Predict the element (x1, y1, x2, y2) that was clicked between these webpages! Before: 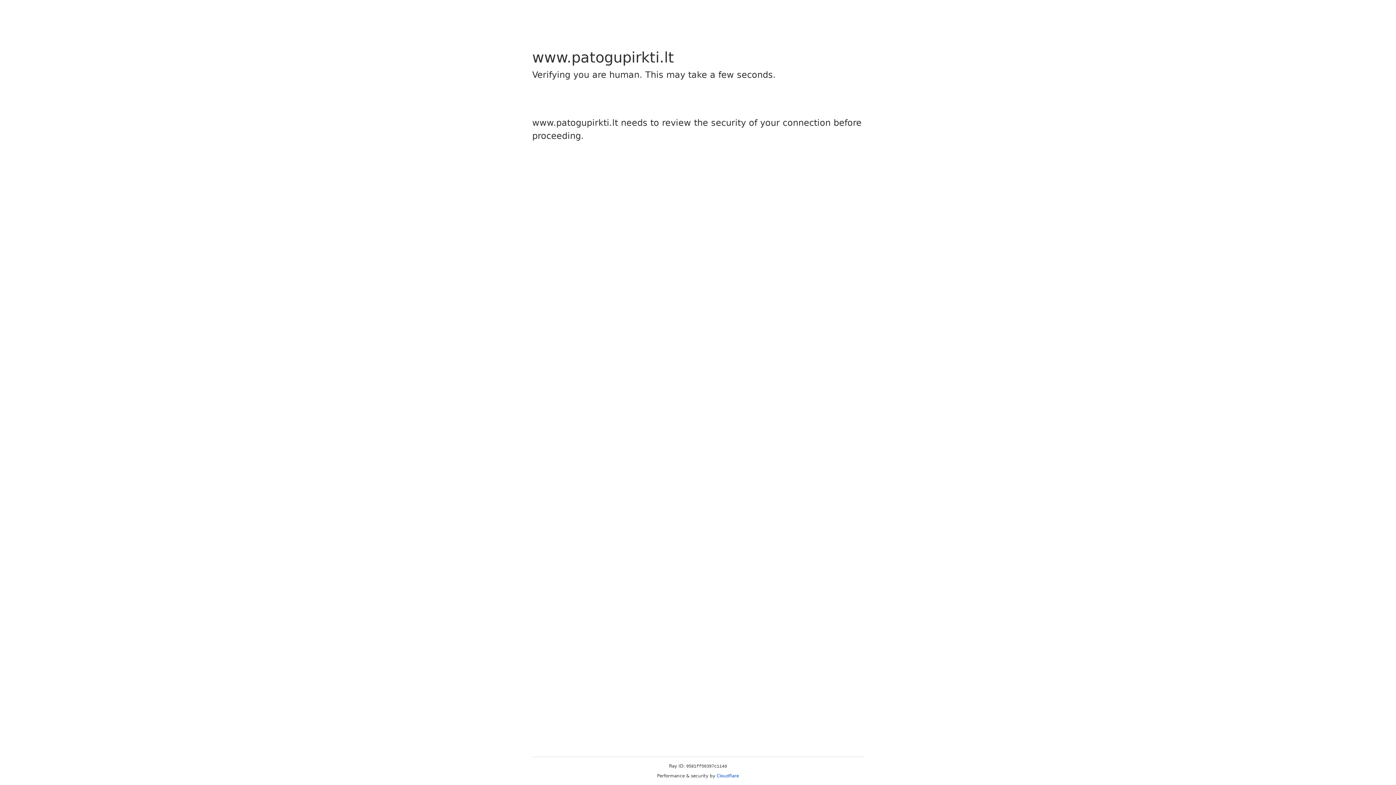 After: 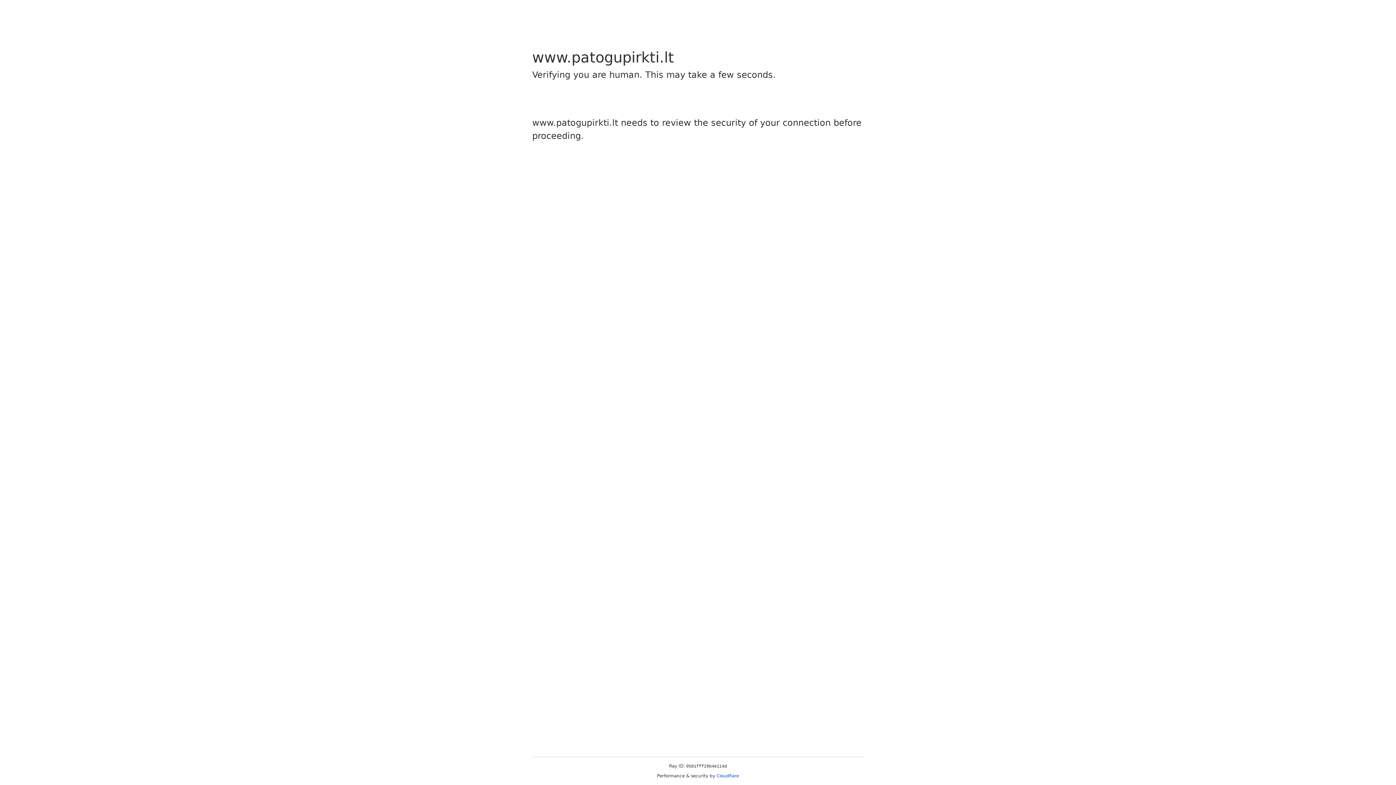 Action: bbox: (716, 773, 739, 778) label: Cloudflare